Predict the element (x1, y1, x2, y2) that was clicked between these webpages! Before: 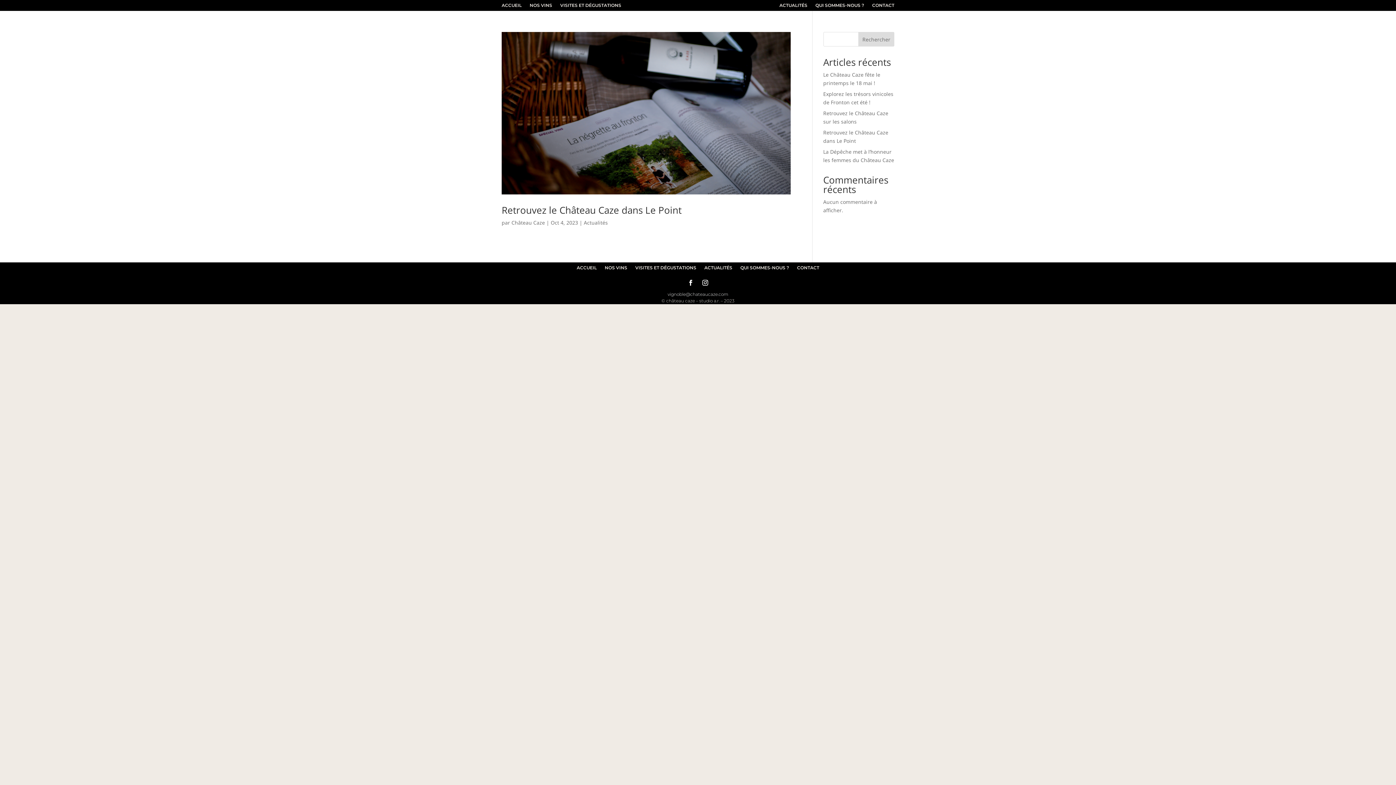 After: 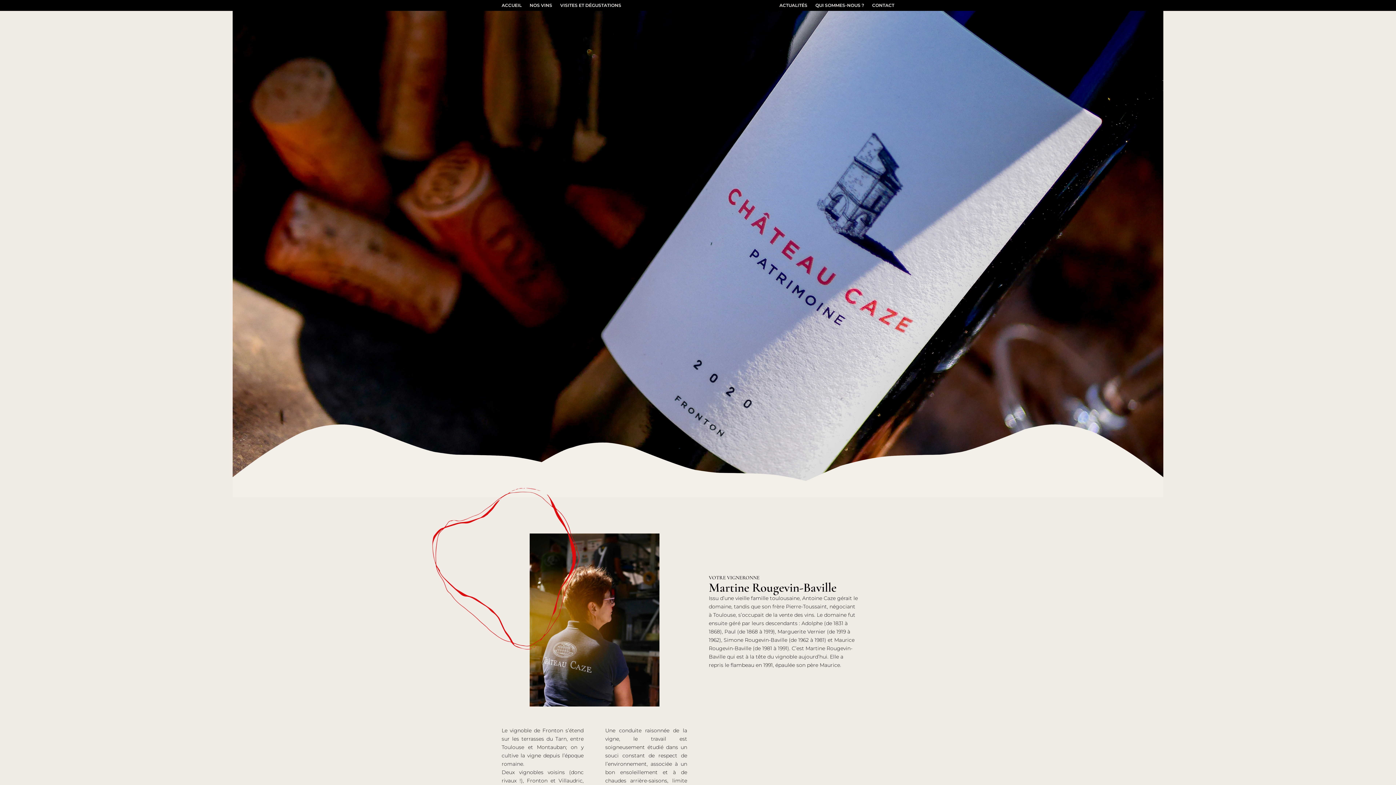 Action: bbox: (815, 2, 864, 10) label: QUI SOMMES-NOUS ?